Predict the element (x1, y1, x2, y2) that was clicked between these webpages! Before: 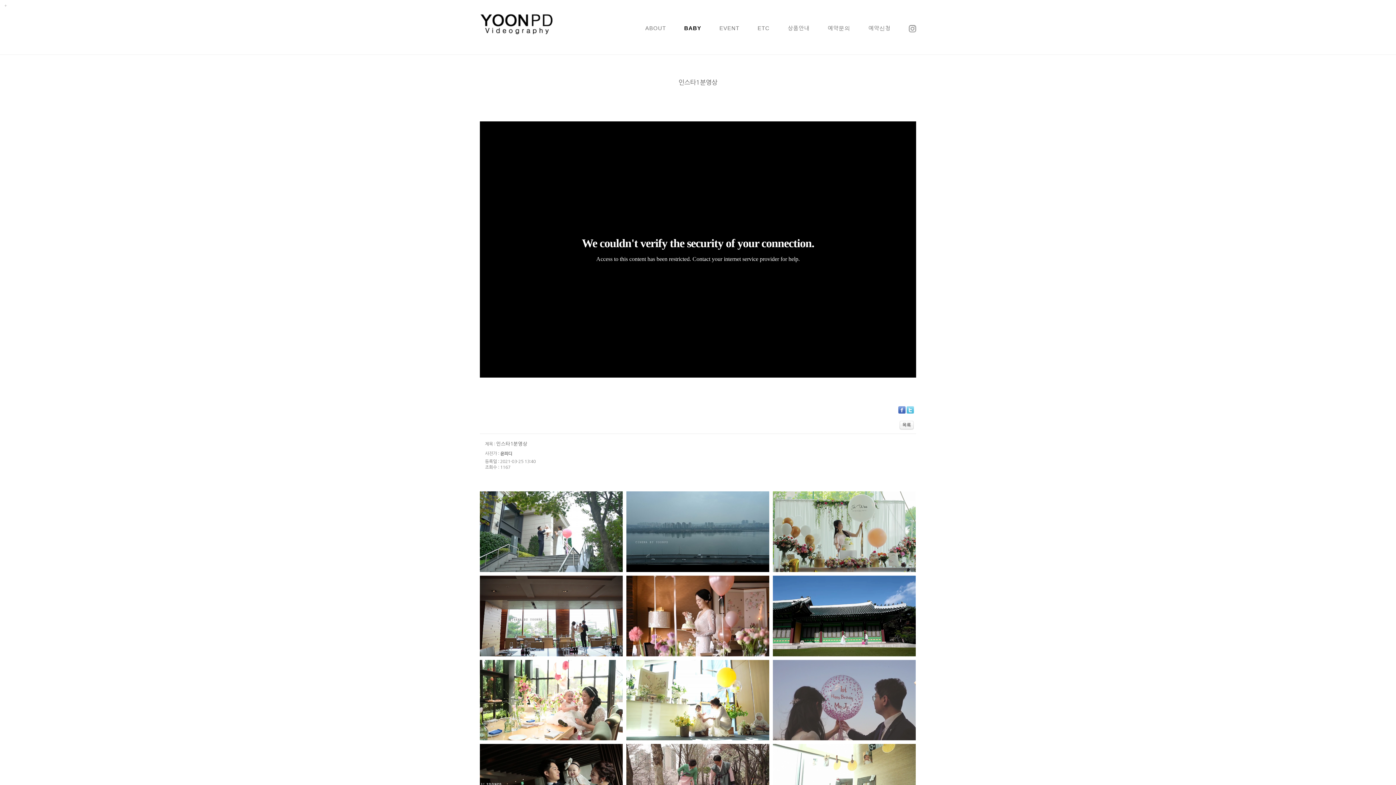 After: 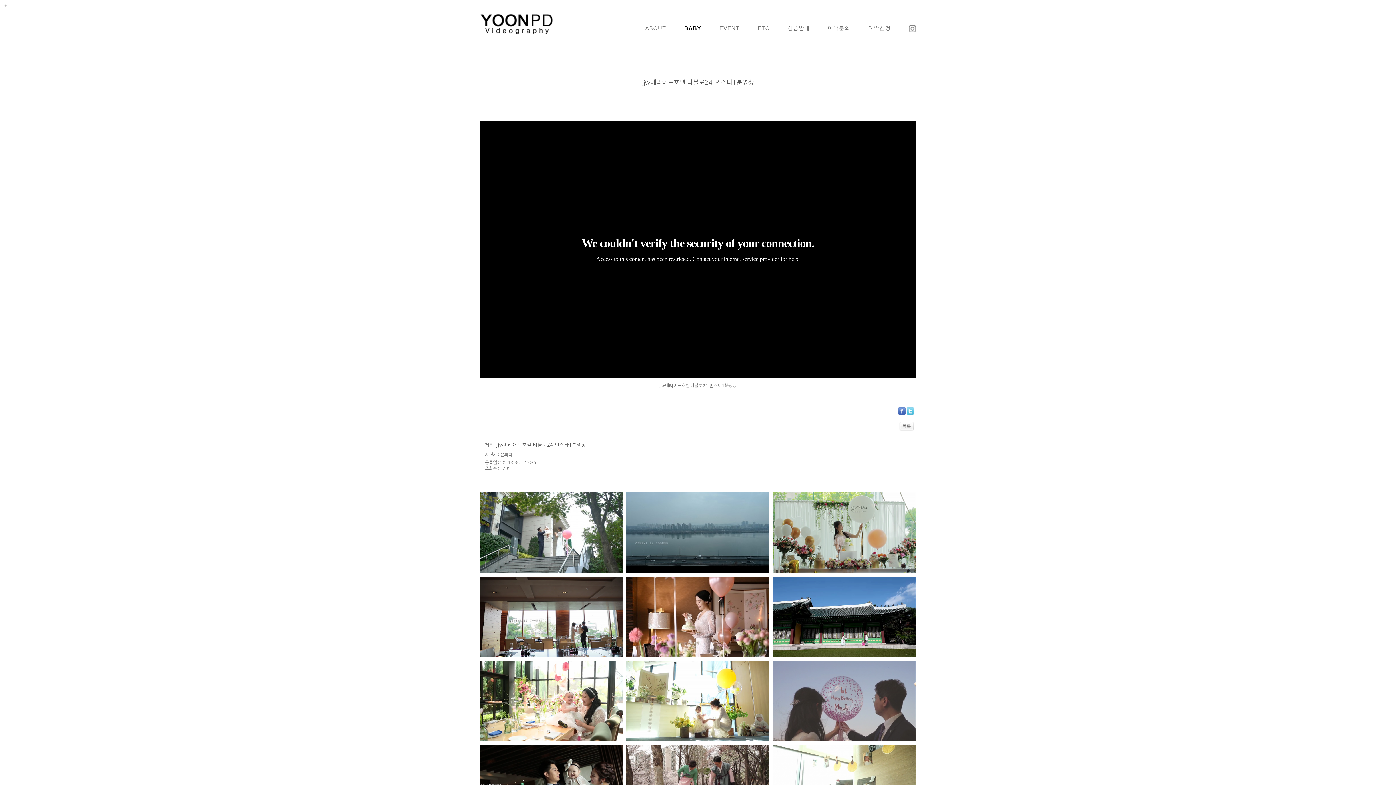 Action: label: jjw메리어트호텔 타블로24-인스타1분영상 bbox: (480, 576, 622, 656)